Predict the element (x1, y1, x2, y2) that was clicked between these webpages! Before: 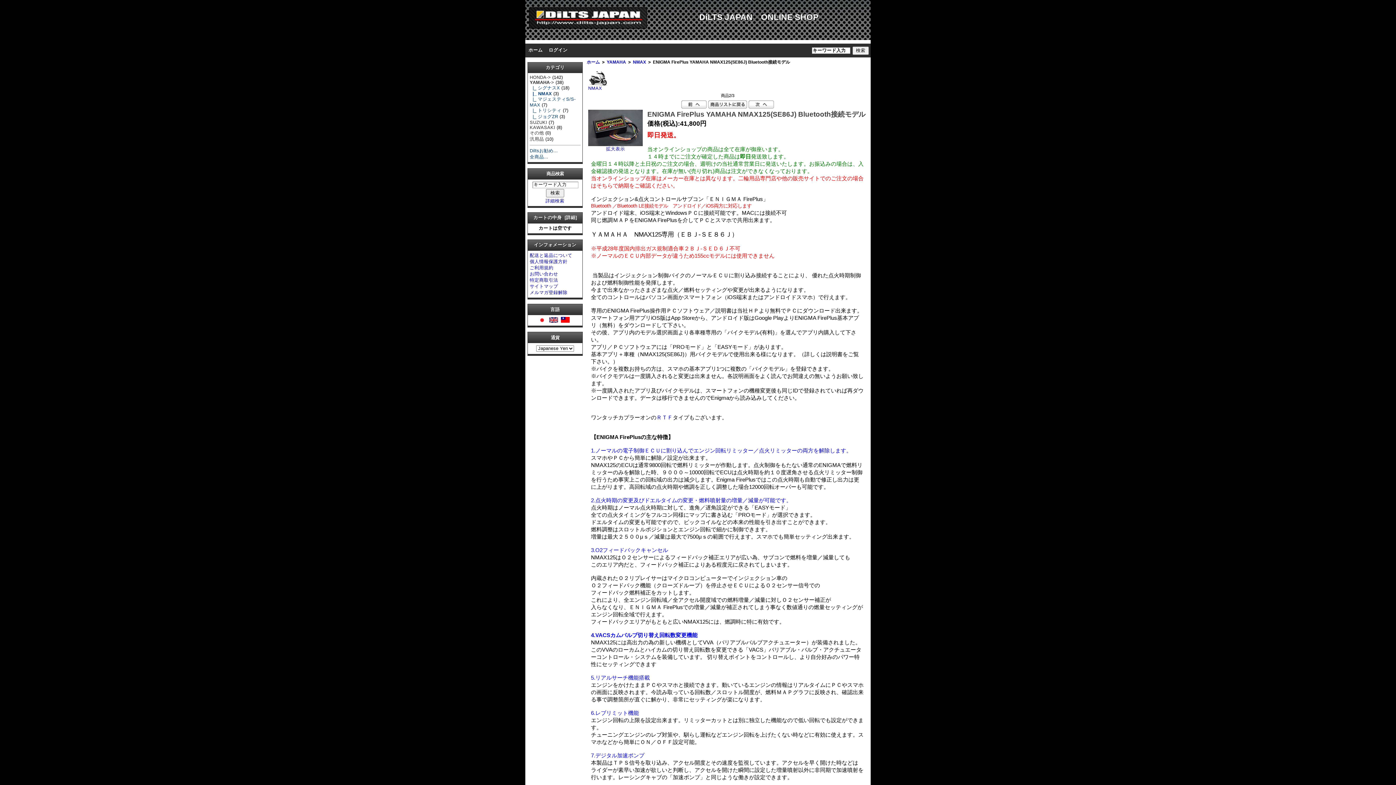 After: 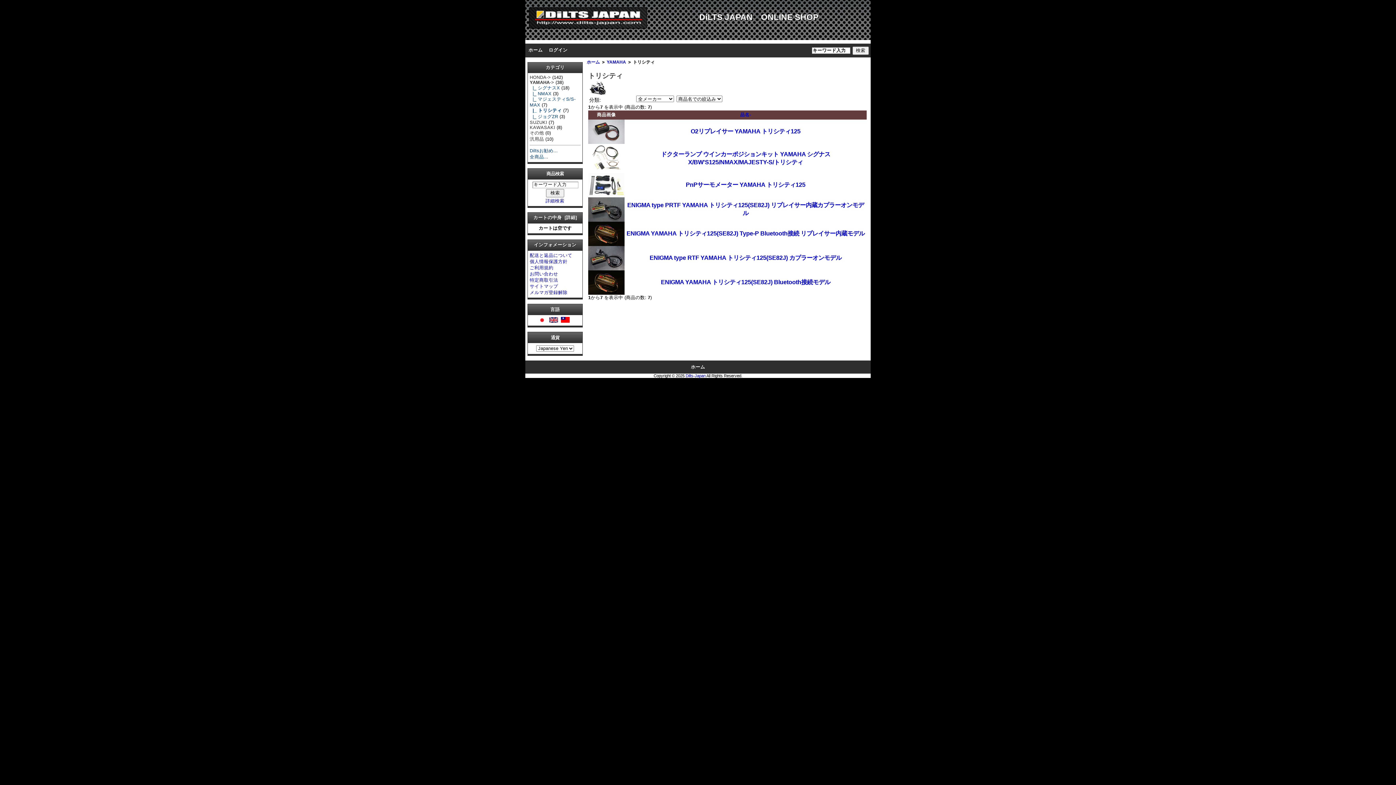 Action: label:   |_ トリシティ bbox: (529, 108, 561, 113)